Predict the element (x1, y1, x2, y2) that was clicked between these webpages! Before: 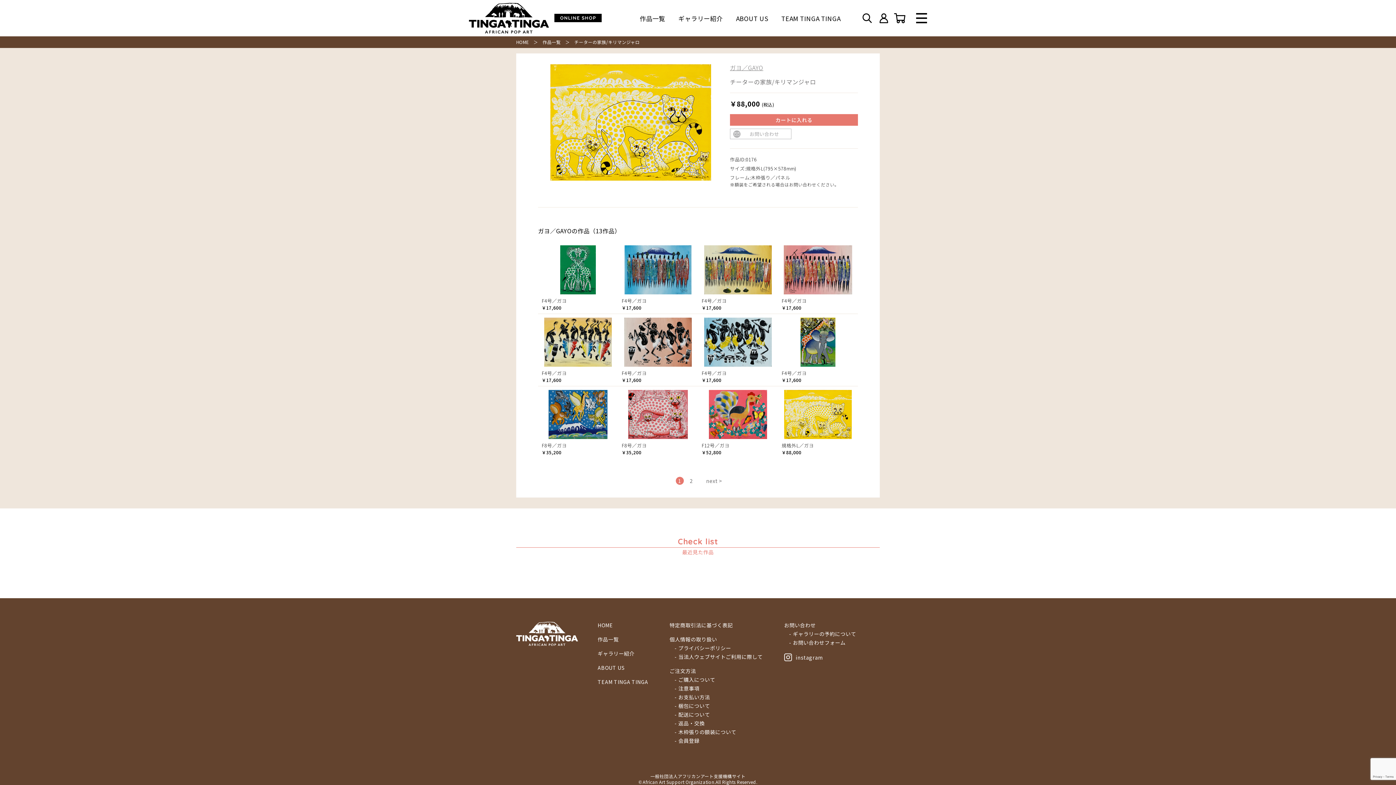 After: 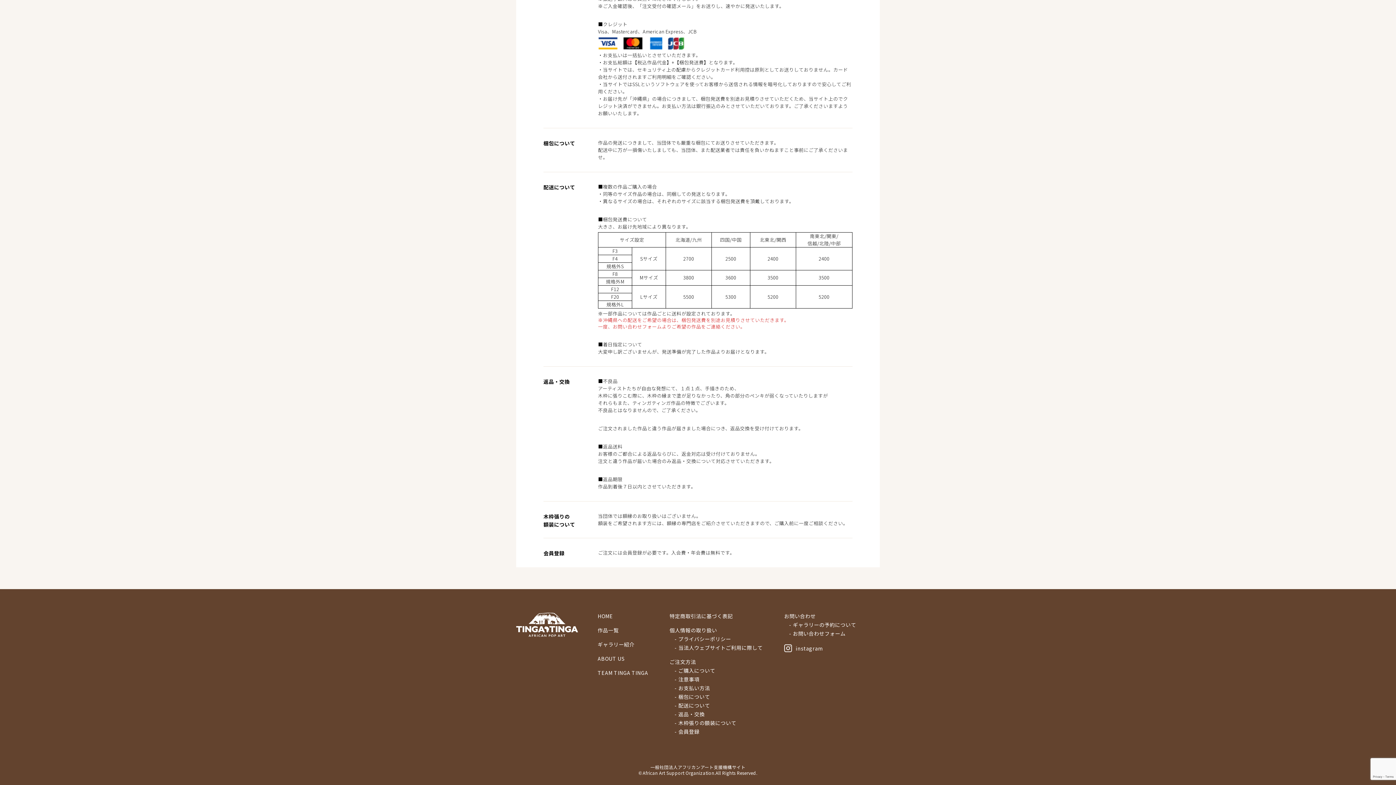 Action: label: - 木枠張りの額装について bbox: (674, 729, 762, 736)